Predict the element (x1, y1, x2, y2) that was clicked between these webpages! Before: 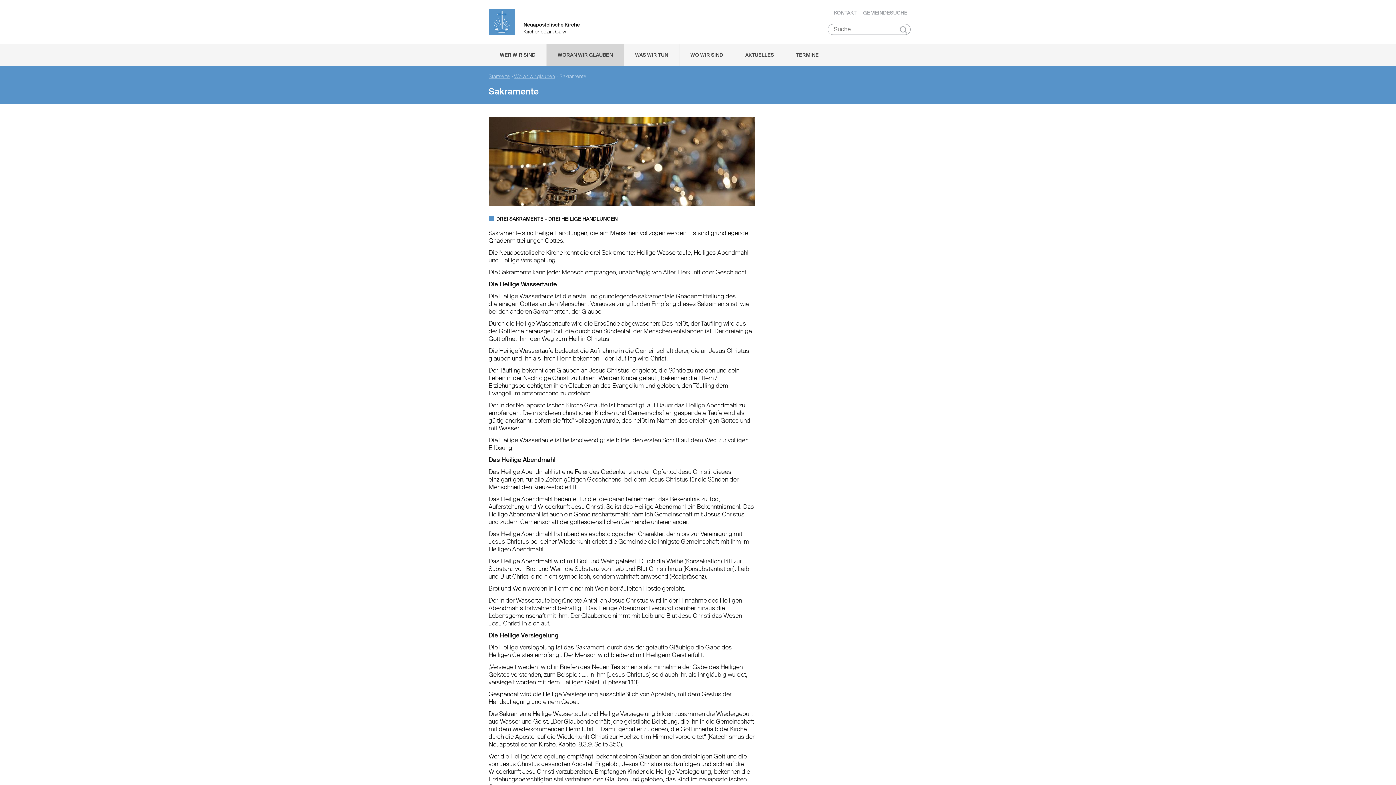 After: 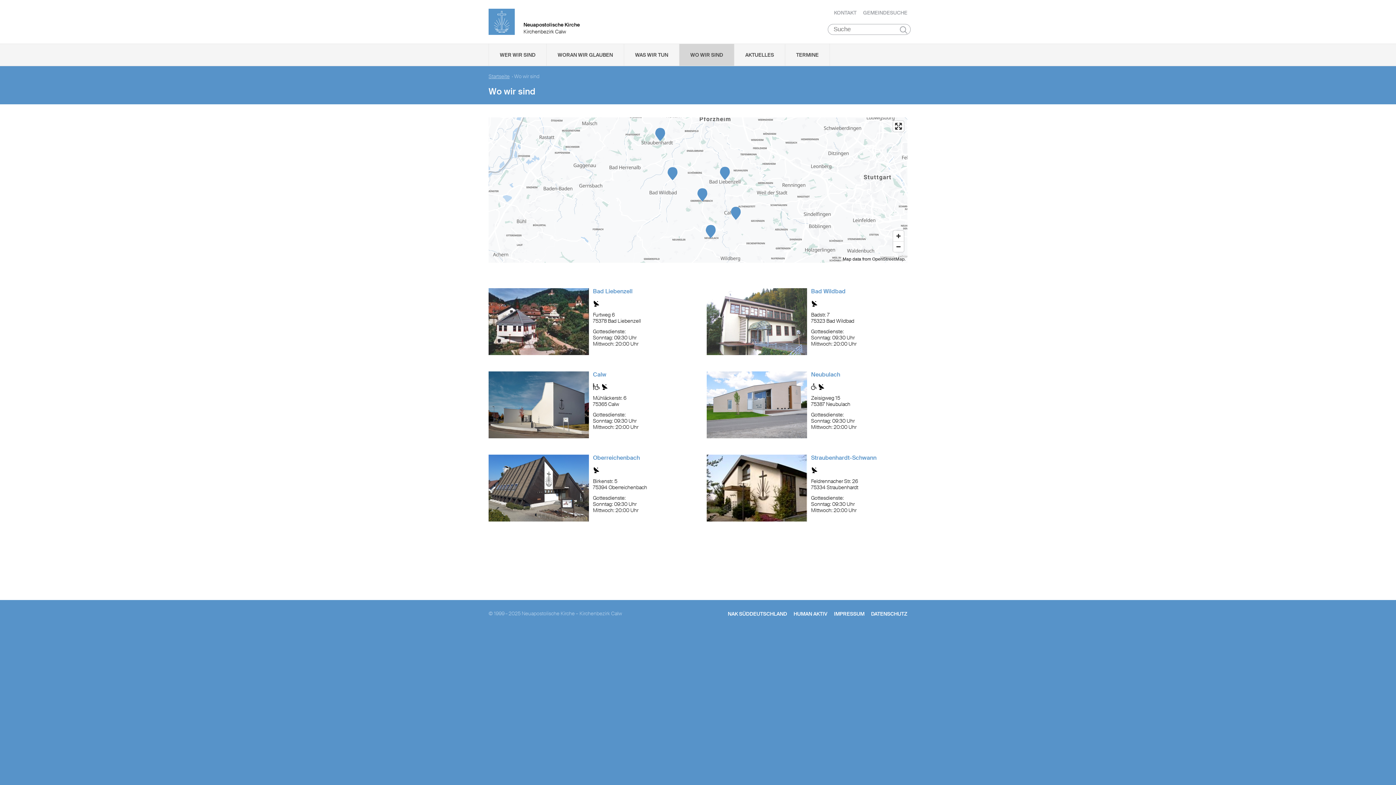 Action: bbox: (679, 44, 734, 65) label: WO WIR SIND